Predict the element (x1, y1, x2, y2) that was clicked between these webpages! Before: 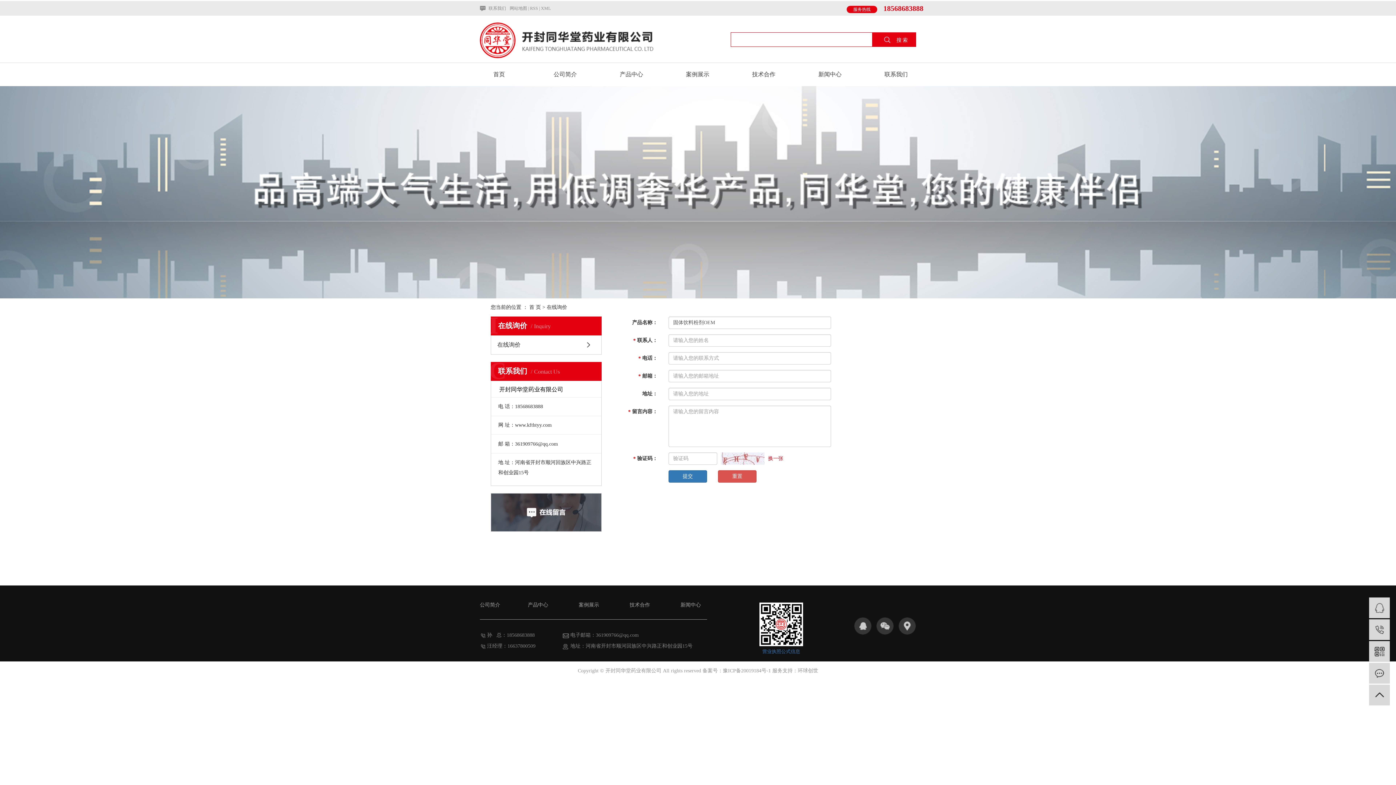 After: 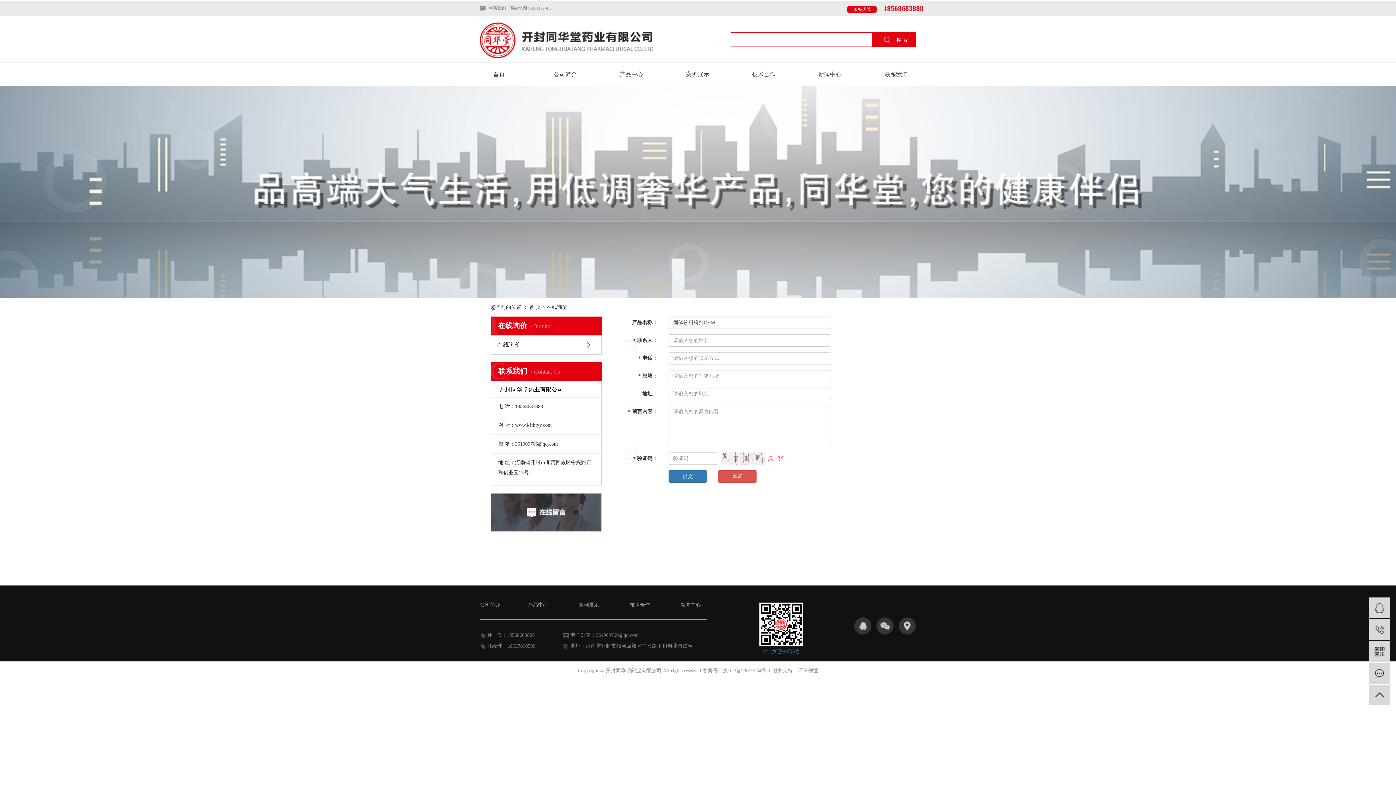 Action: label: 换一张 bbox: (764, 456, 787, 461)